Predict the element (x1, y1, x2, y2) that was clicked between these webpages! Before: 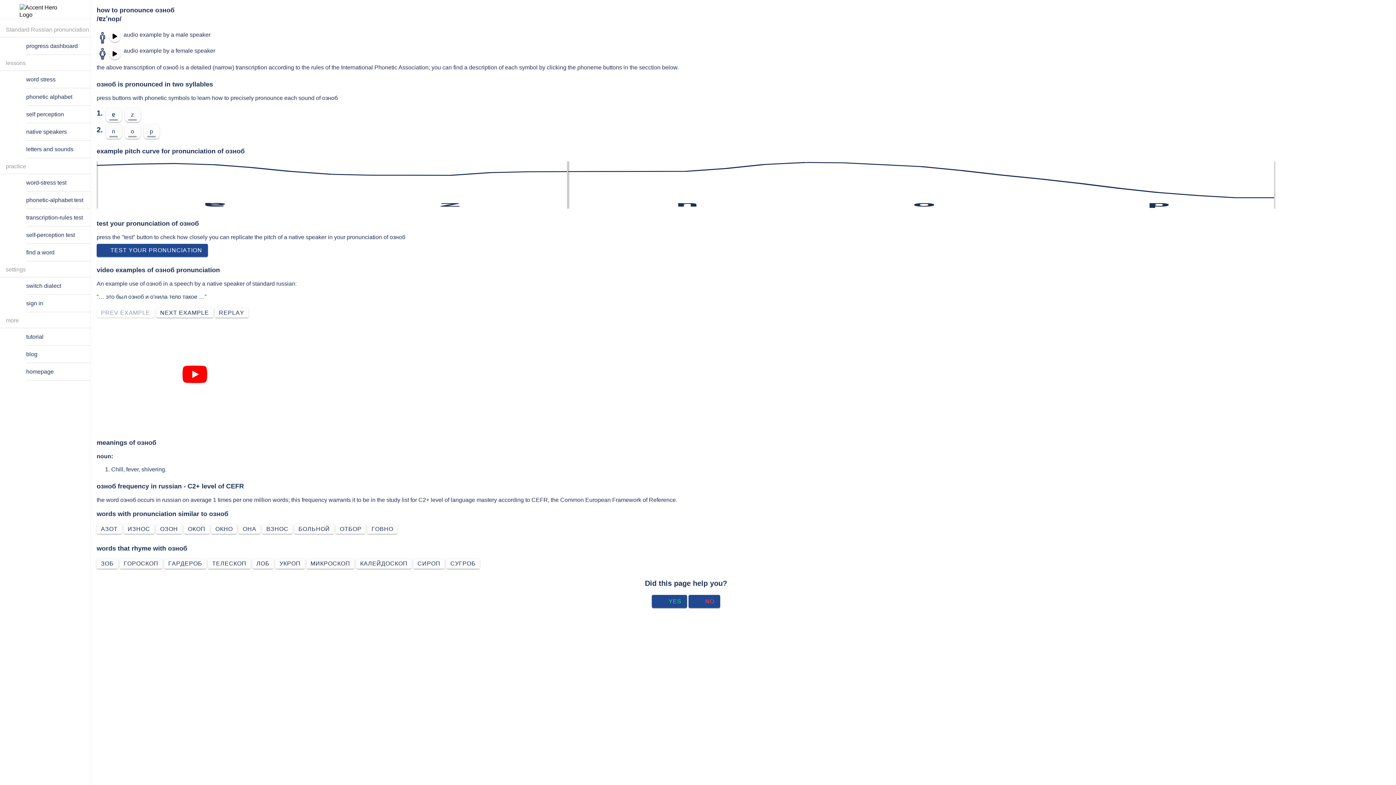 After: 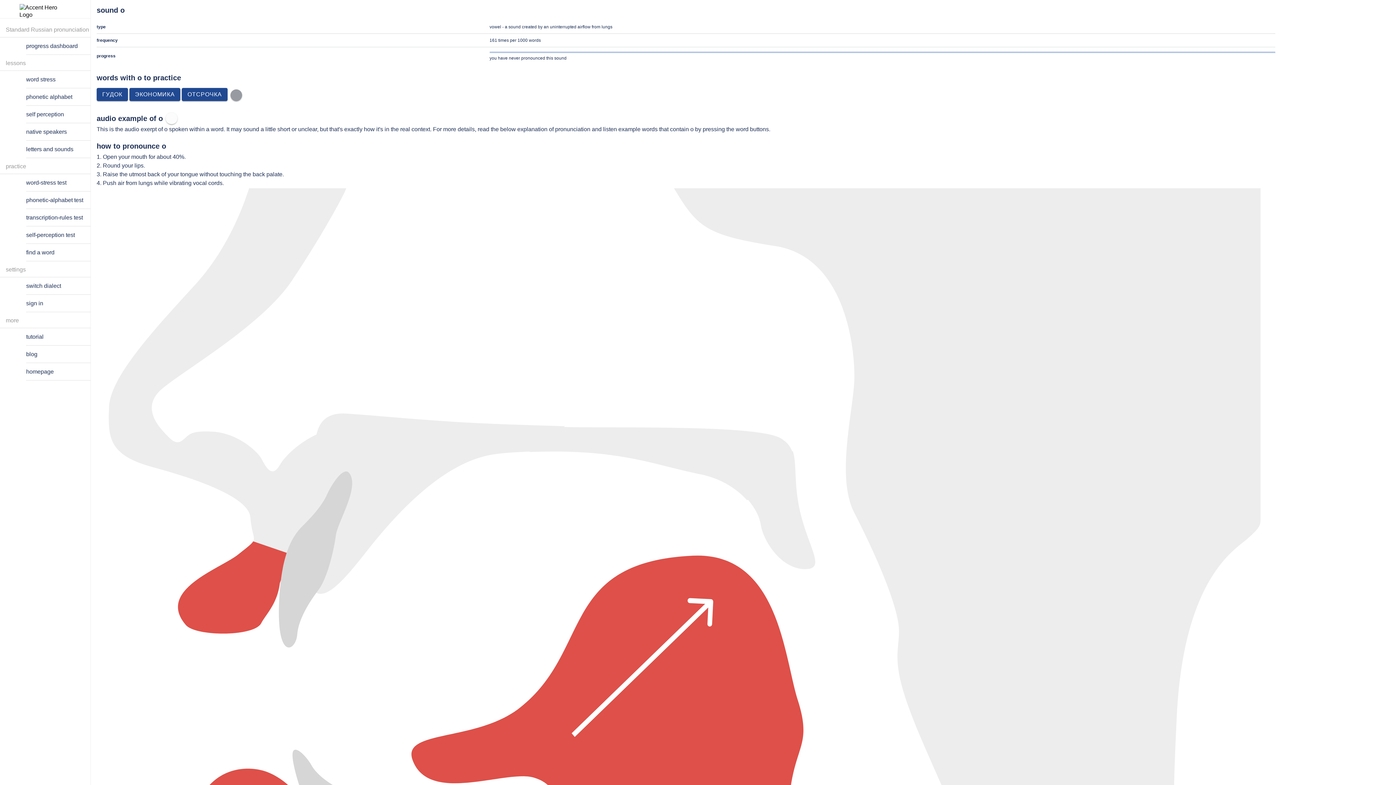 Action: label: o bbox: (124, 124, 140, 138)